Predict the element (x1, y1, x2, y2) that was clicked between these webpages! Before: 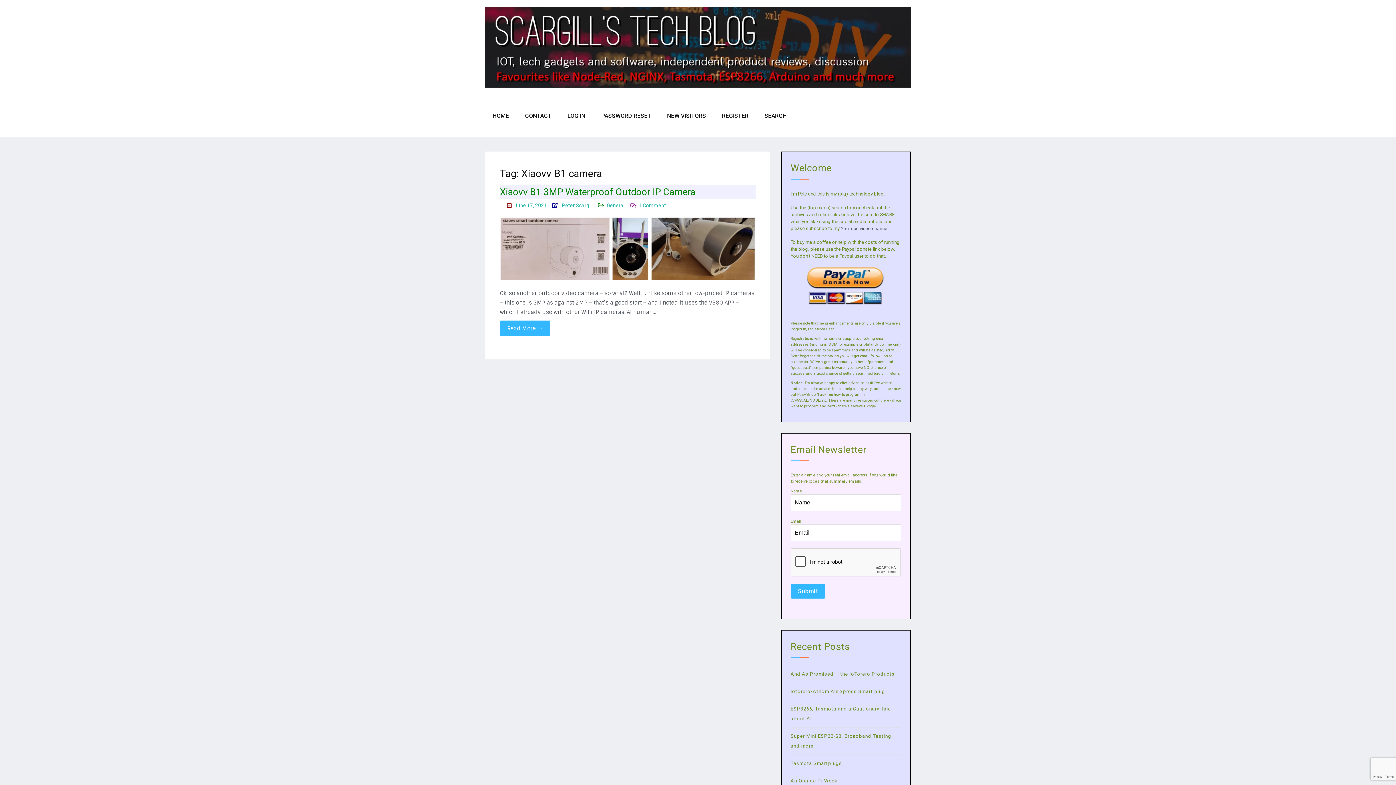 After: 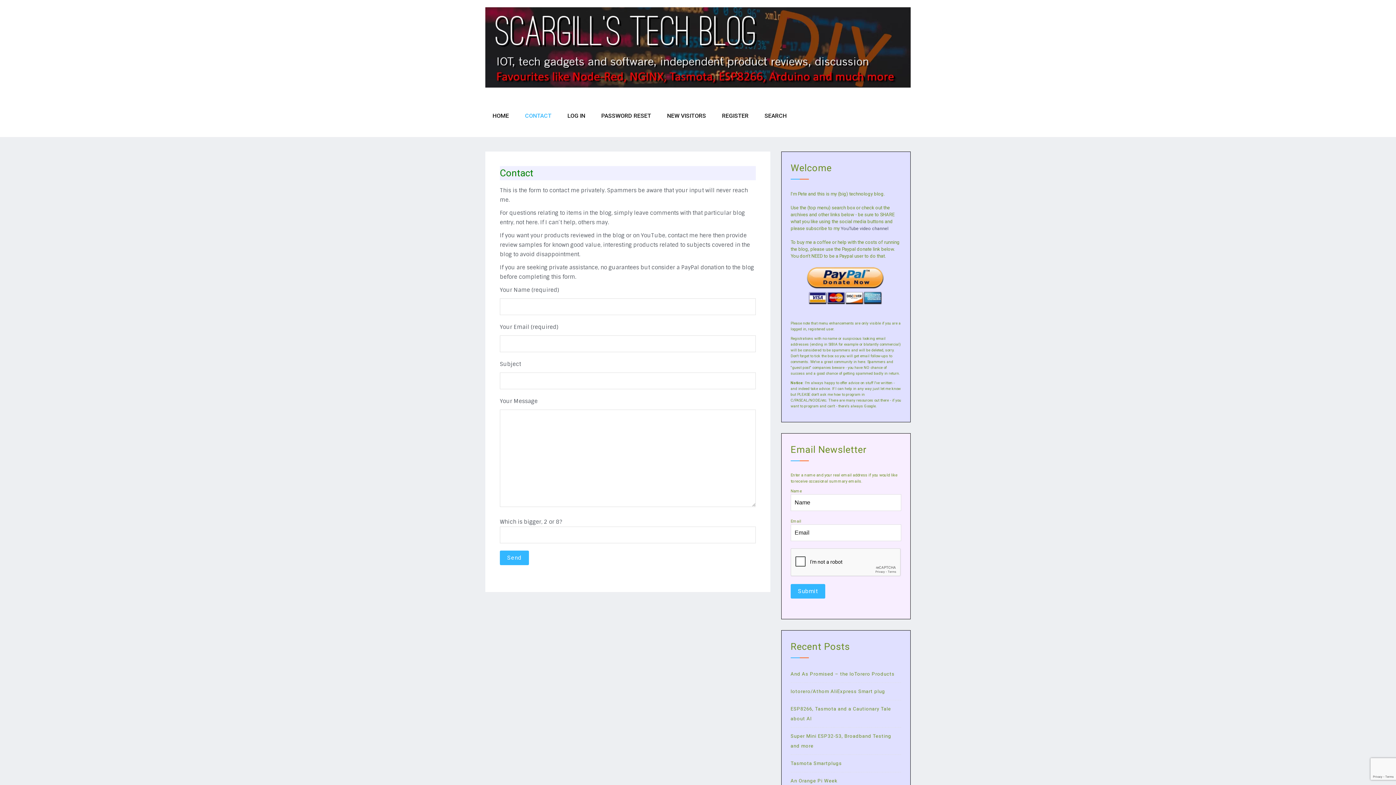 Action: bbox: (517, 95, 558, 137) label: CONTACT